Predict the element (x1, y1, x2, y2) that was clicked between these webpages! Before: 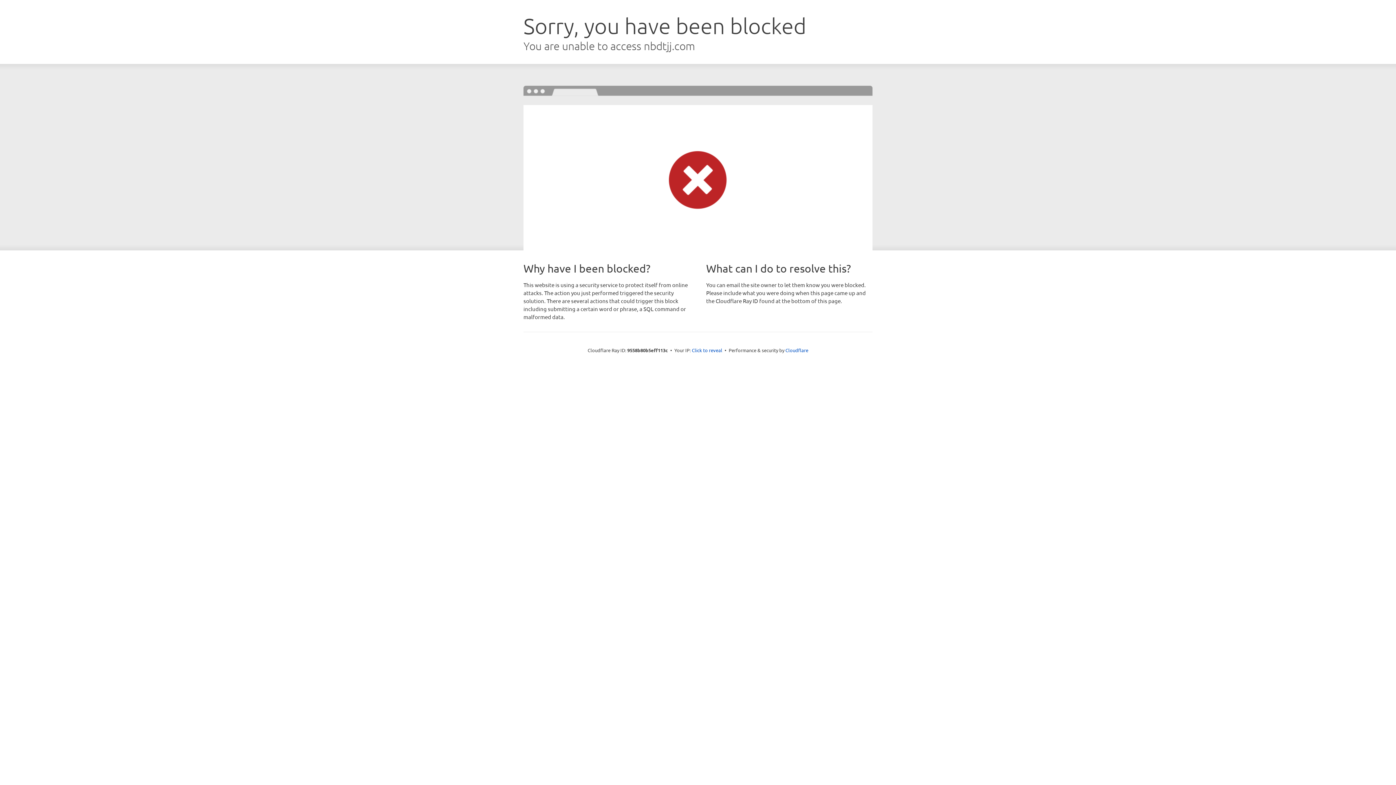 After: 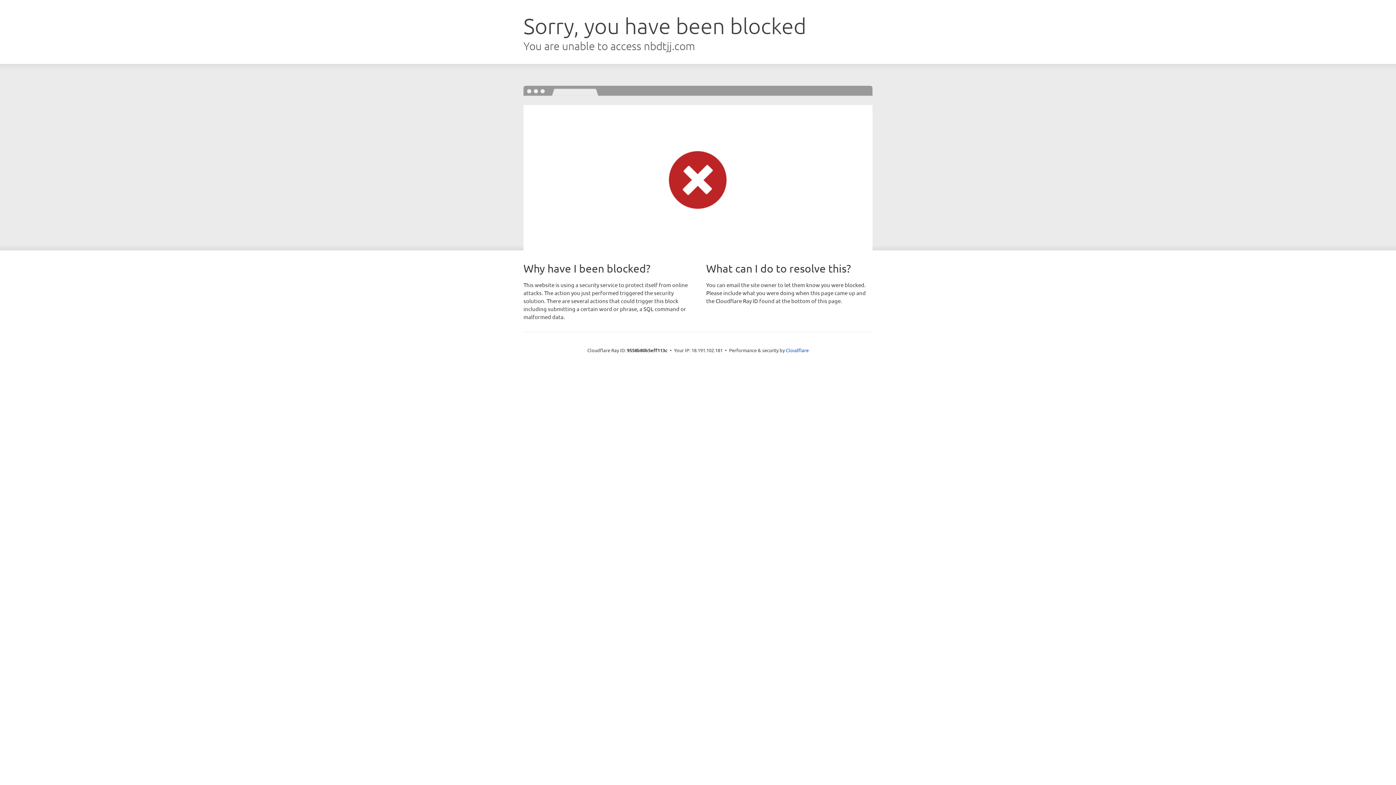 Action: bbox: (692, 346, 722, 353) label: Click to reveal